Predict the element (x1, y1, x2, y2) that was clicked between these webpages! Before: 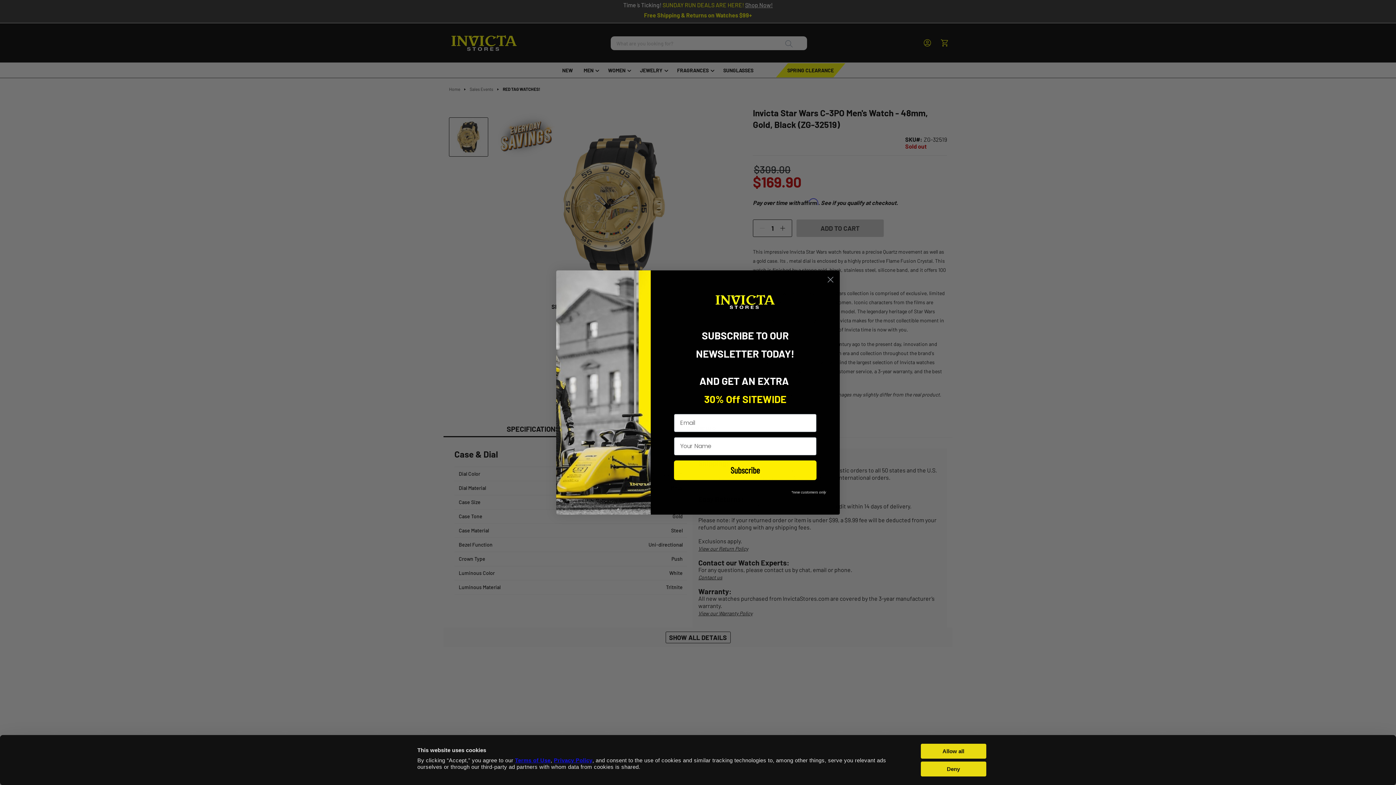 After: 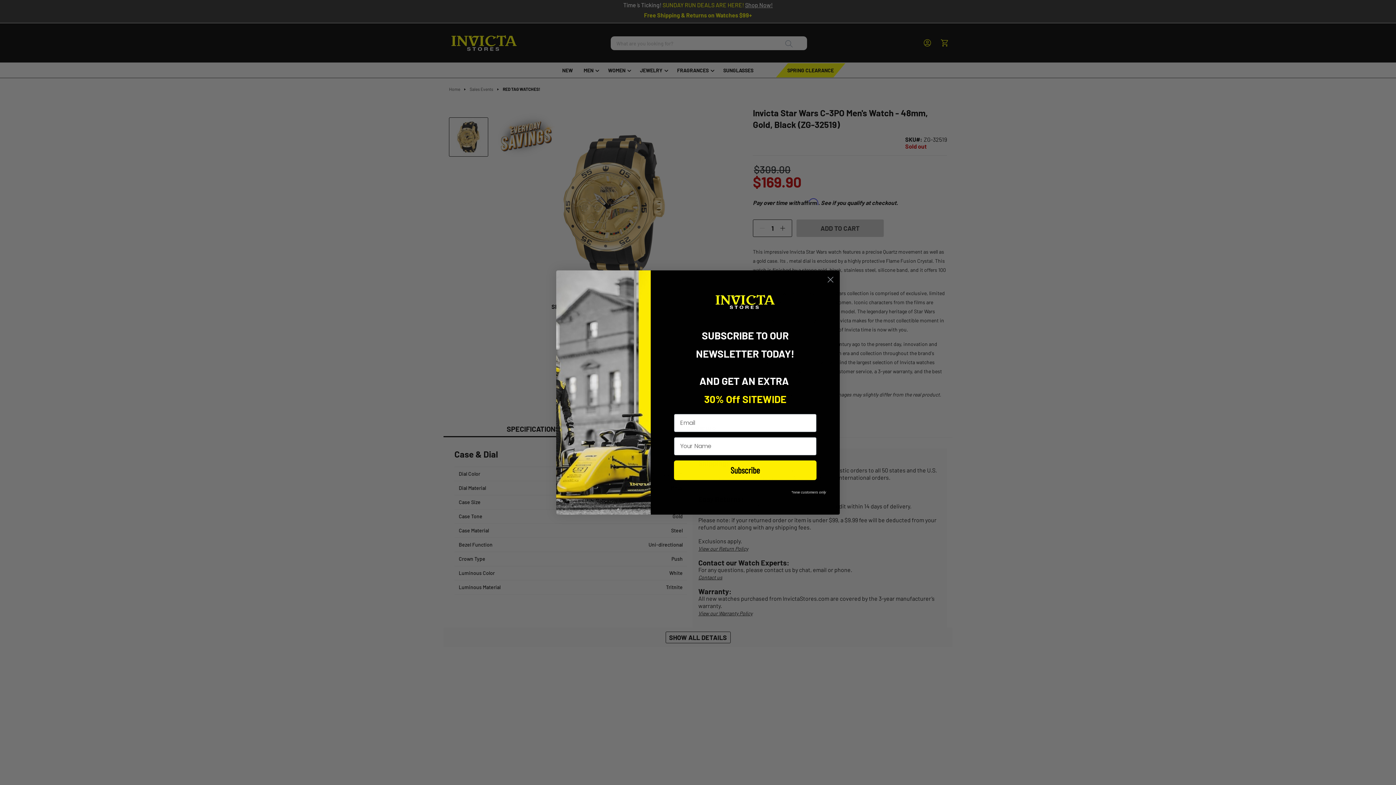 Action: label: Deny bbox: (920, 761, 986, 776)